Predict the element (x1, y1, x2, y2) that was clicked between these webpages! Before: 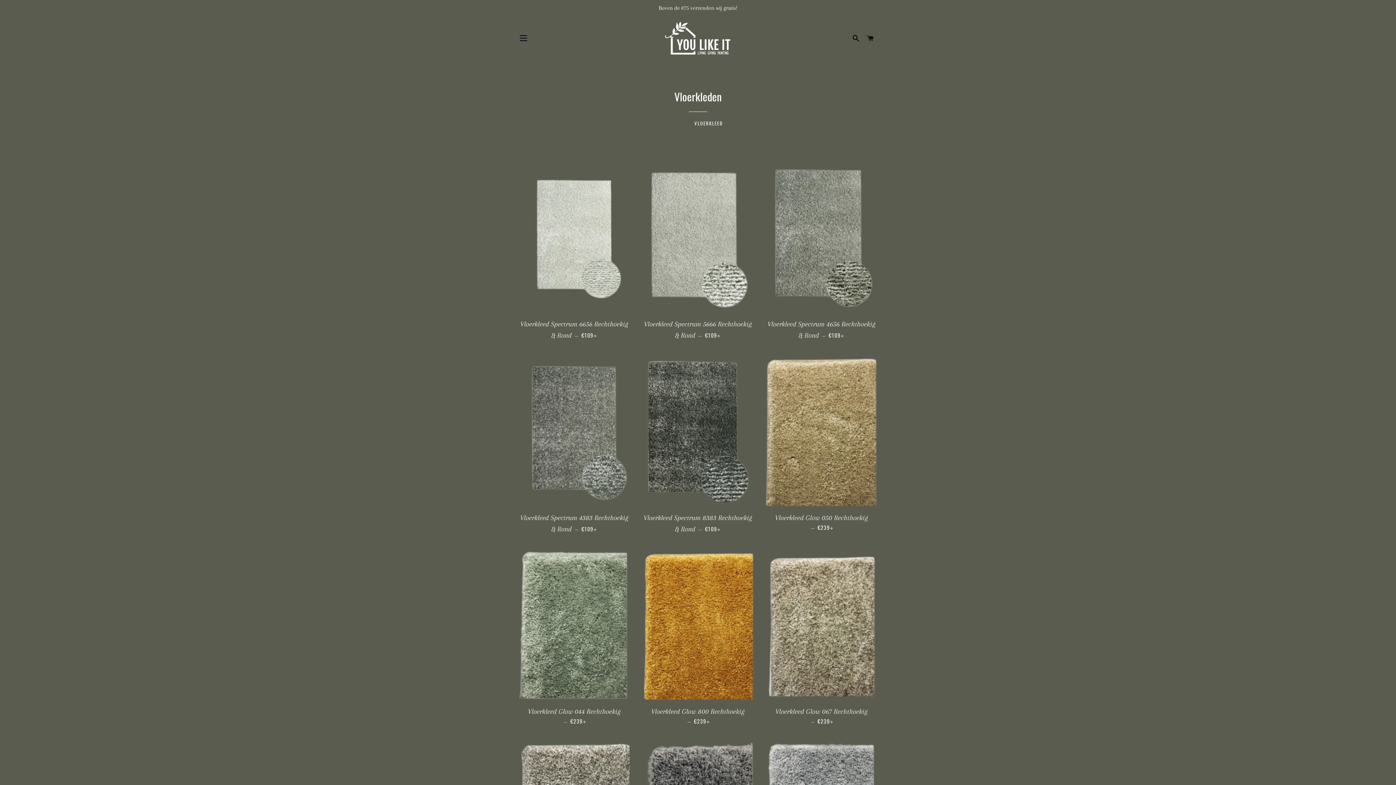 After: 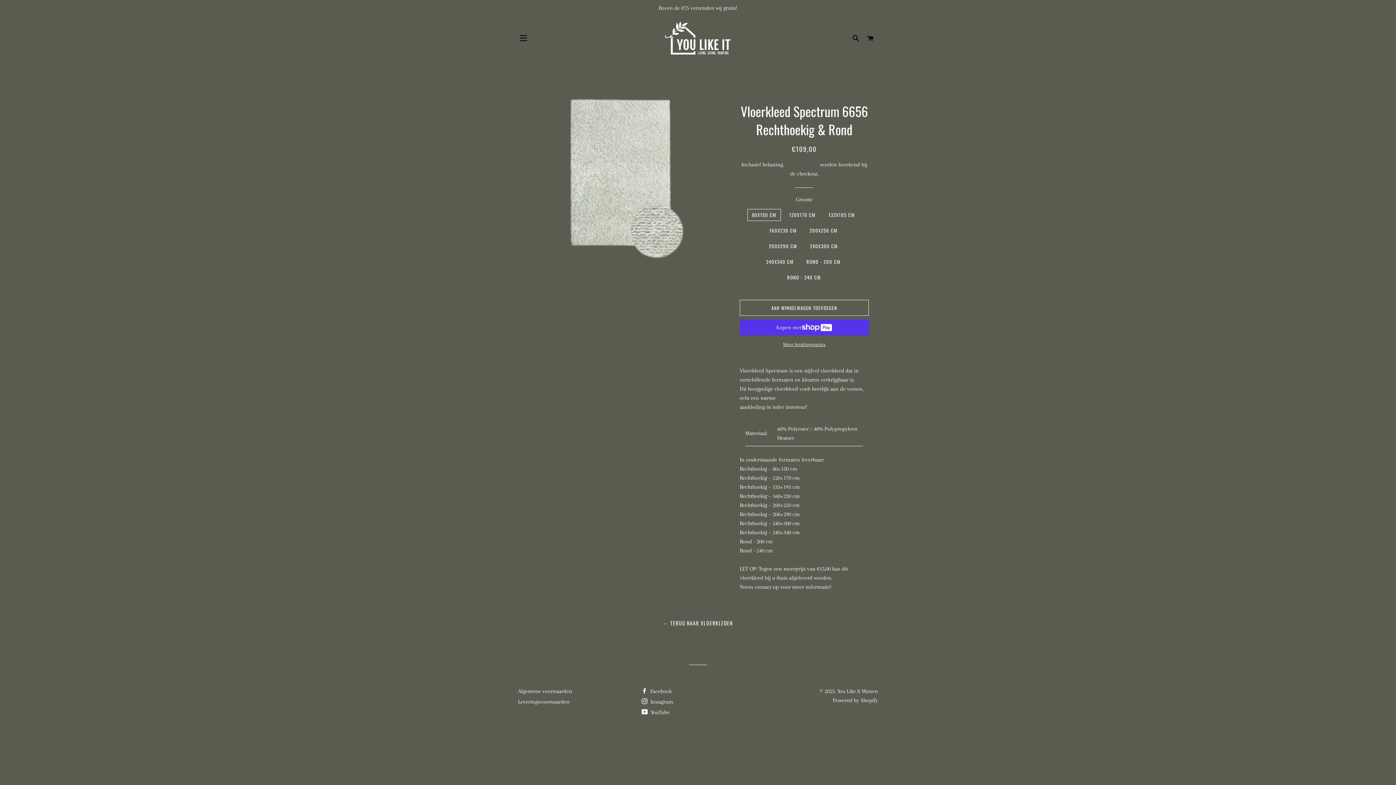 Action: label: Vloerkleed Spectrum 6656 Rechthoekig & Rond — 
NORMALE PRIJS
€109 
+ bbox: (518, 314, 630, 346)